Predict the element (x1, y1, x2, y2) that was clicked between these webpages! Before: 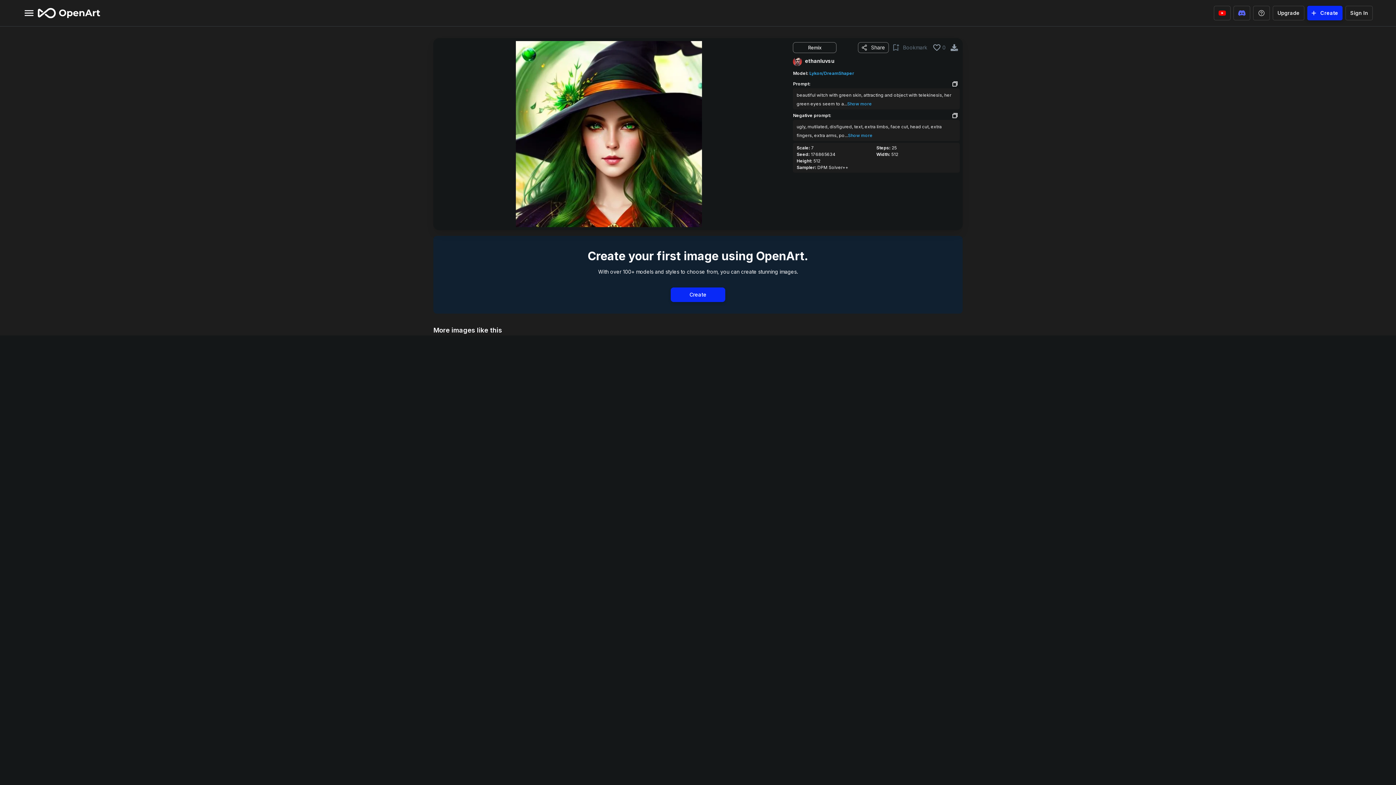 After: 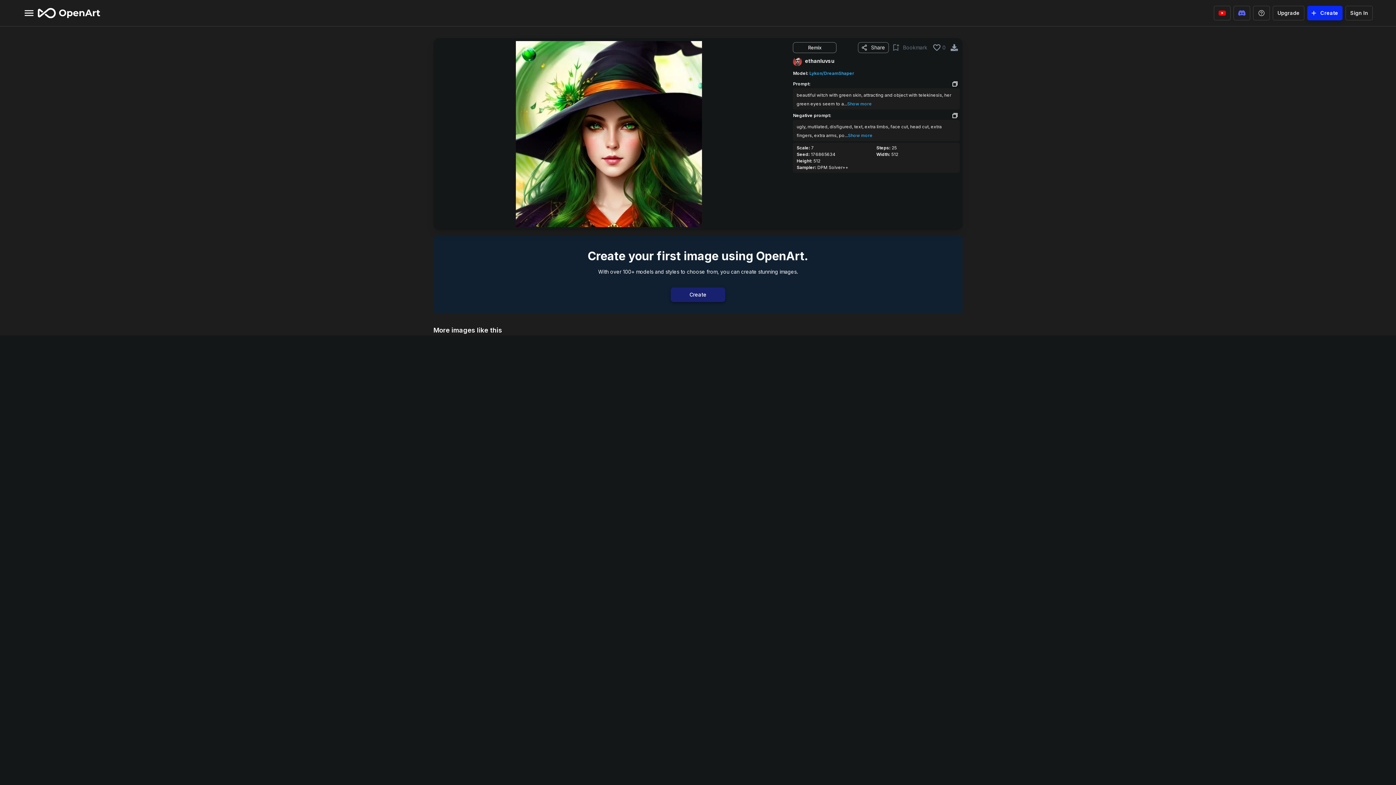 Action: bbox: (670, 287, 725, 302) label: Create